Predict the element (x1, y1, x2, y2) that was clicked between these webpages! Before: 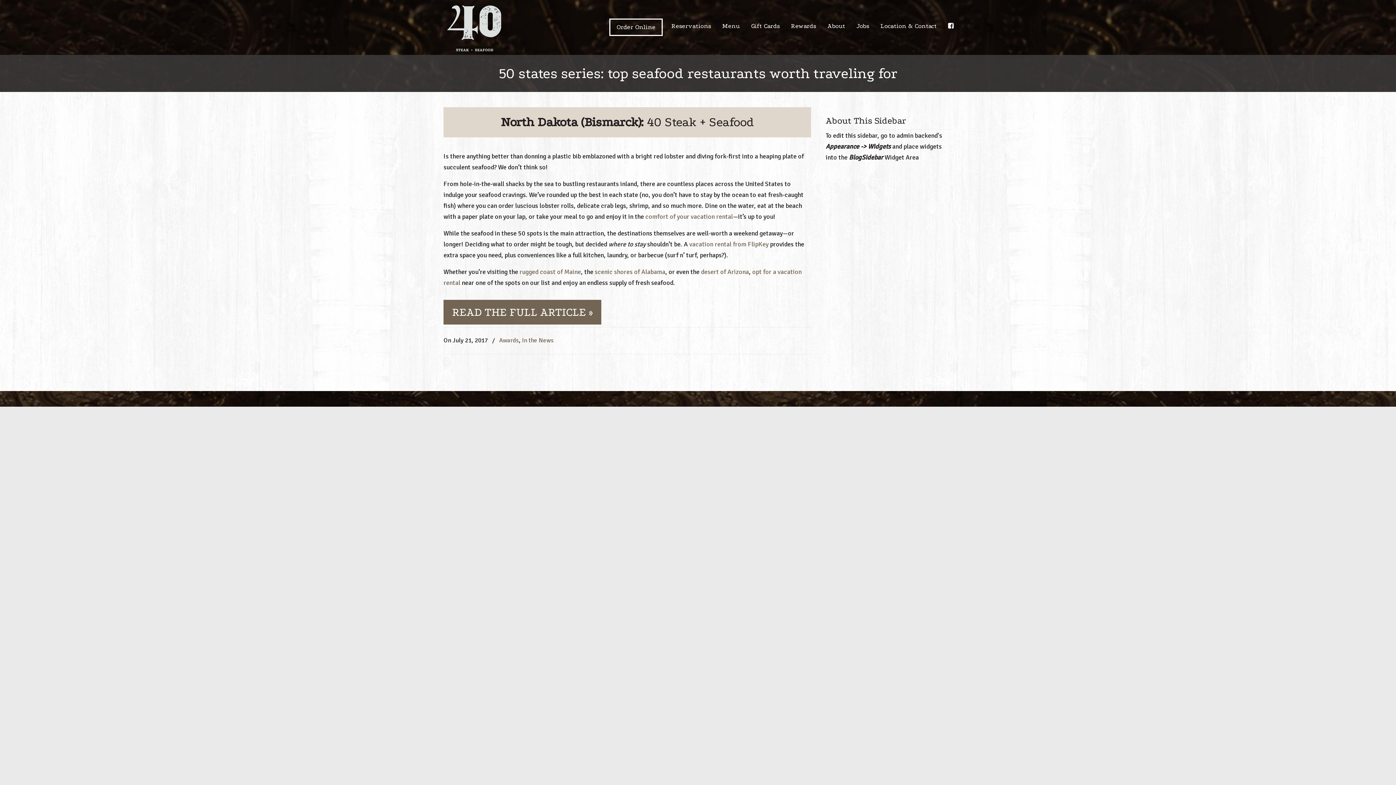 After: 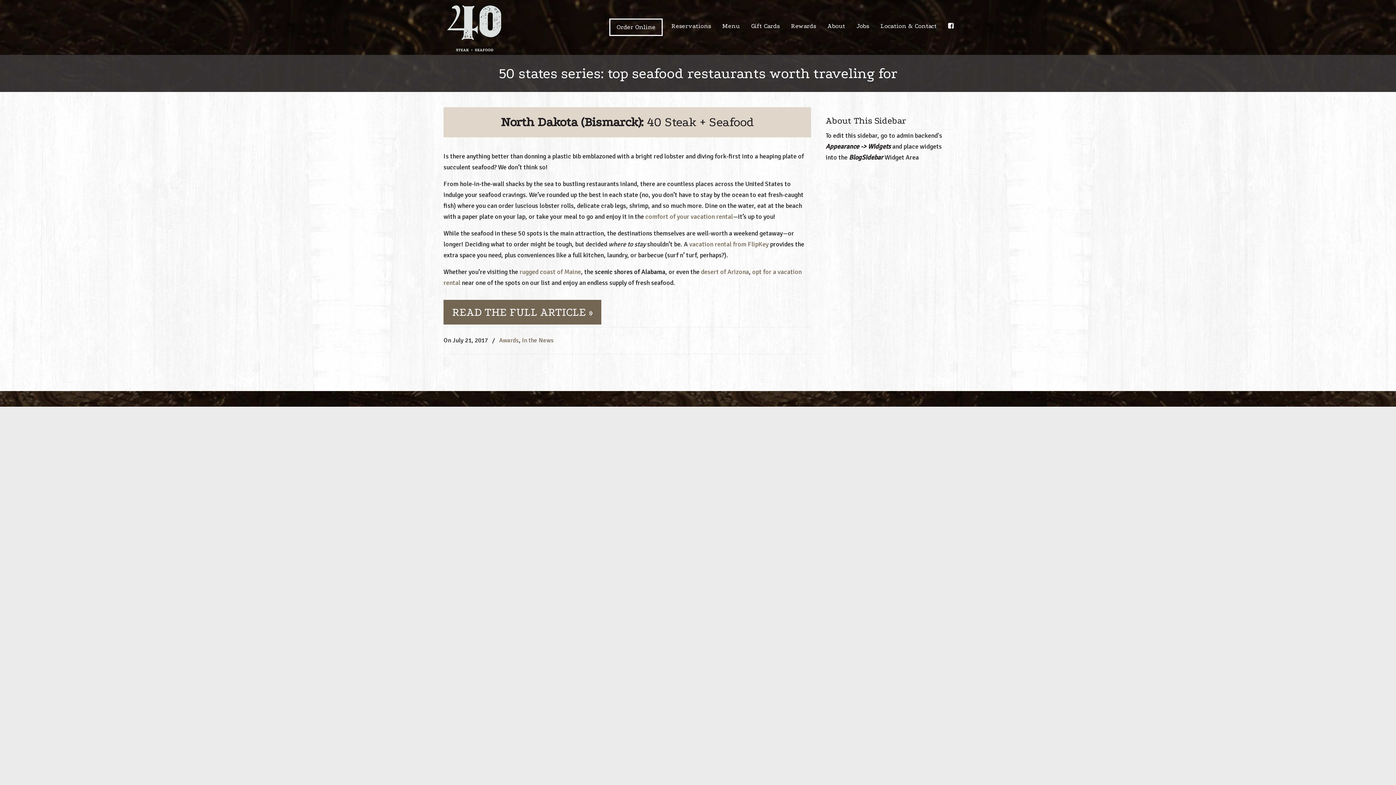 Action: label: scenic shores of Alabama bbox: (594, 268, 665, 276)